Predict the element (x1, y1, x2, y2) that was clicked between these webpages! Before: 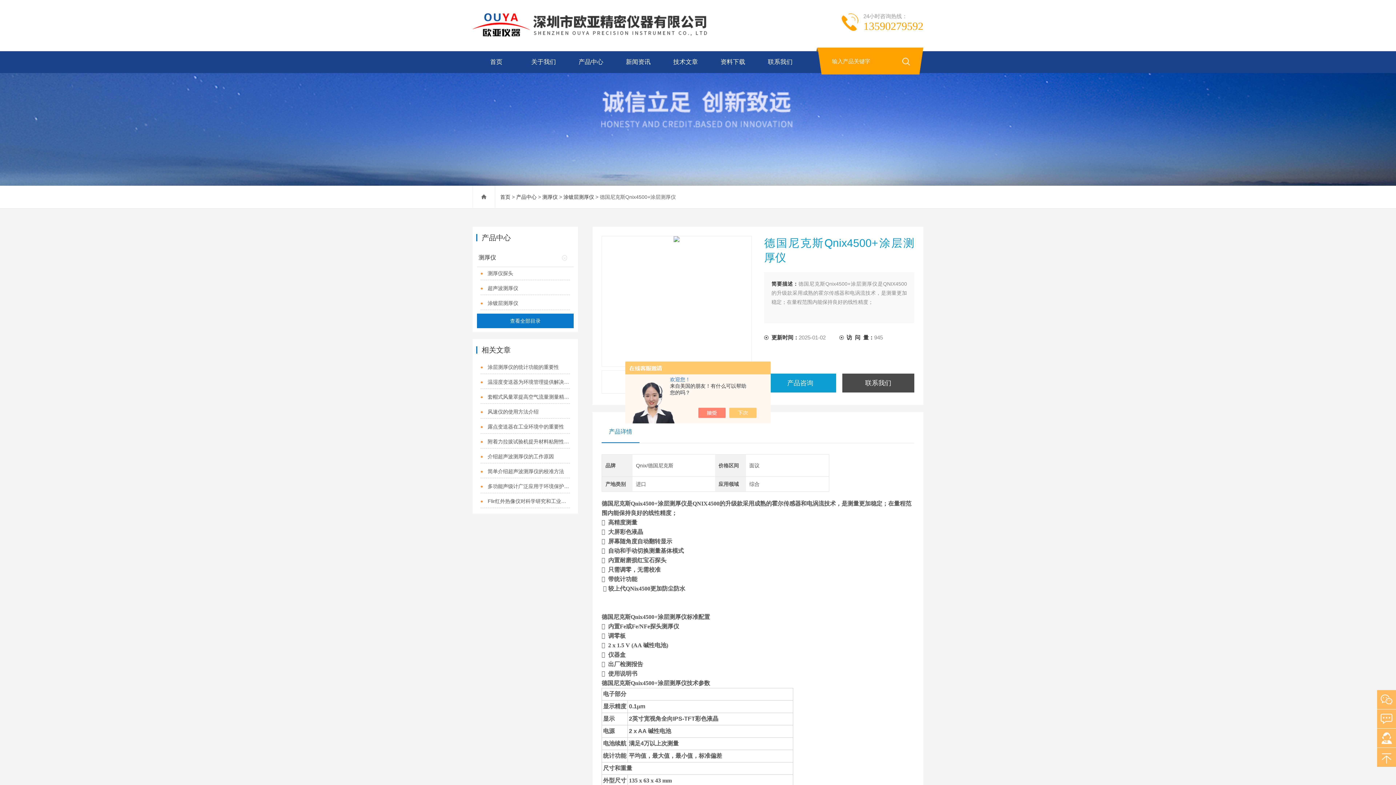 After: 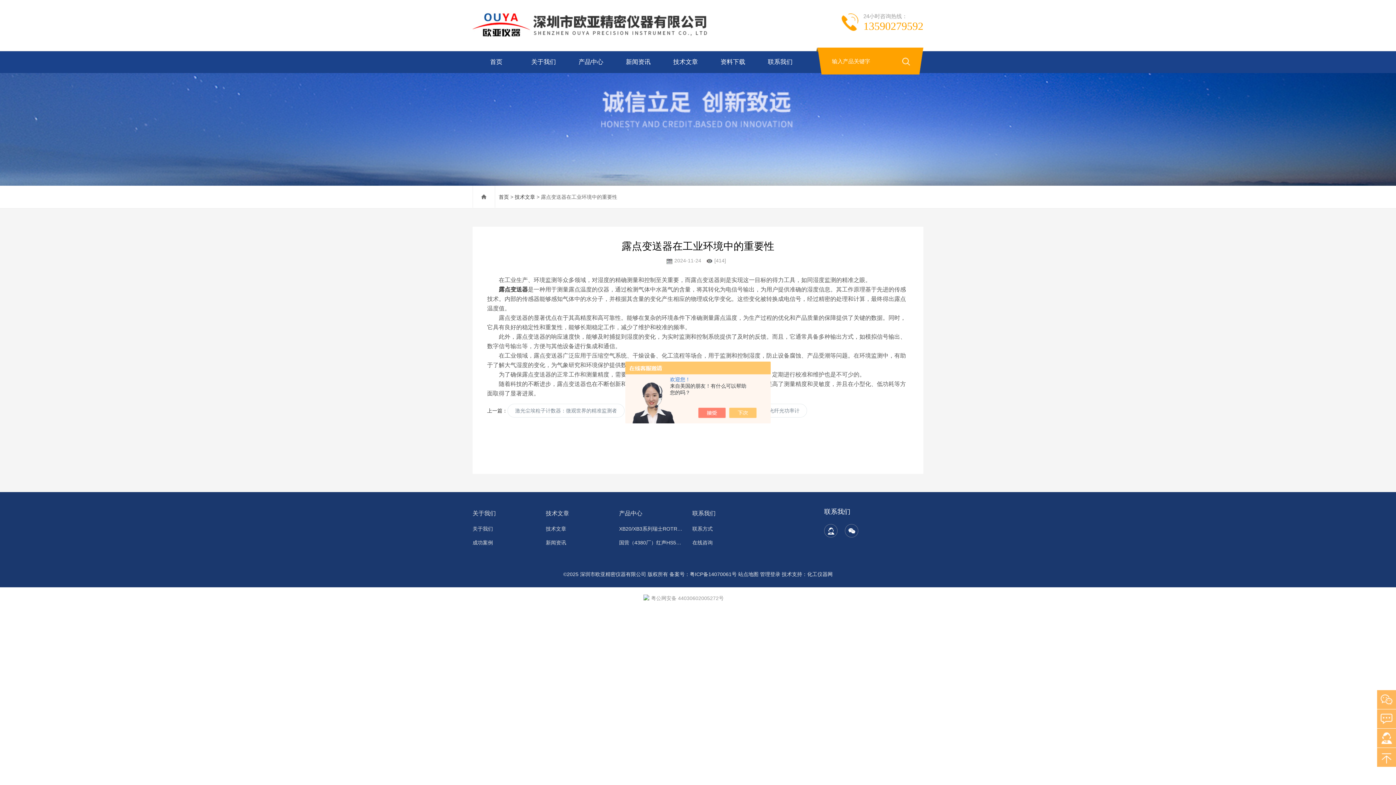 Action: bbox: (480, 420, 570, 433) label: 露点变送器在工业环境中的重要性